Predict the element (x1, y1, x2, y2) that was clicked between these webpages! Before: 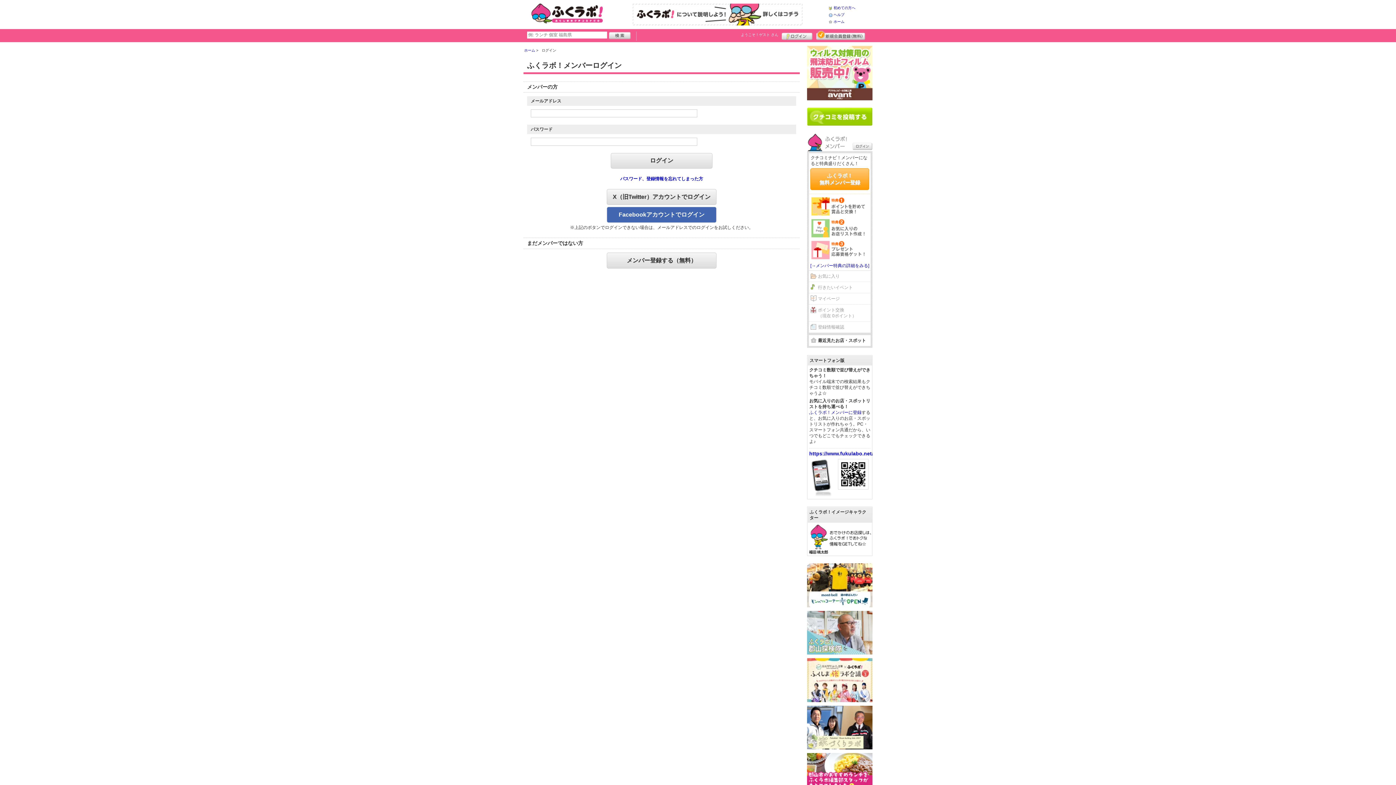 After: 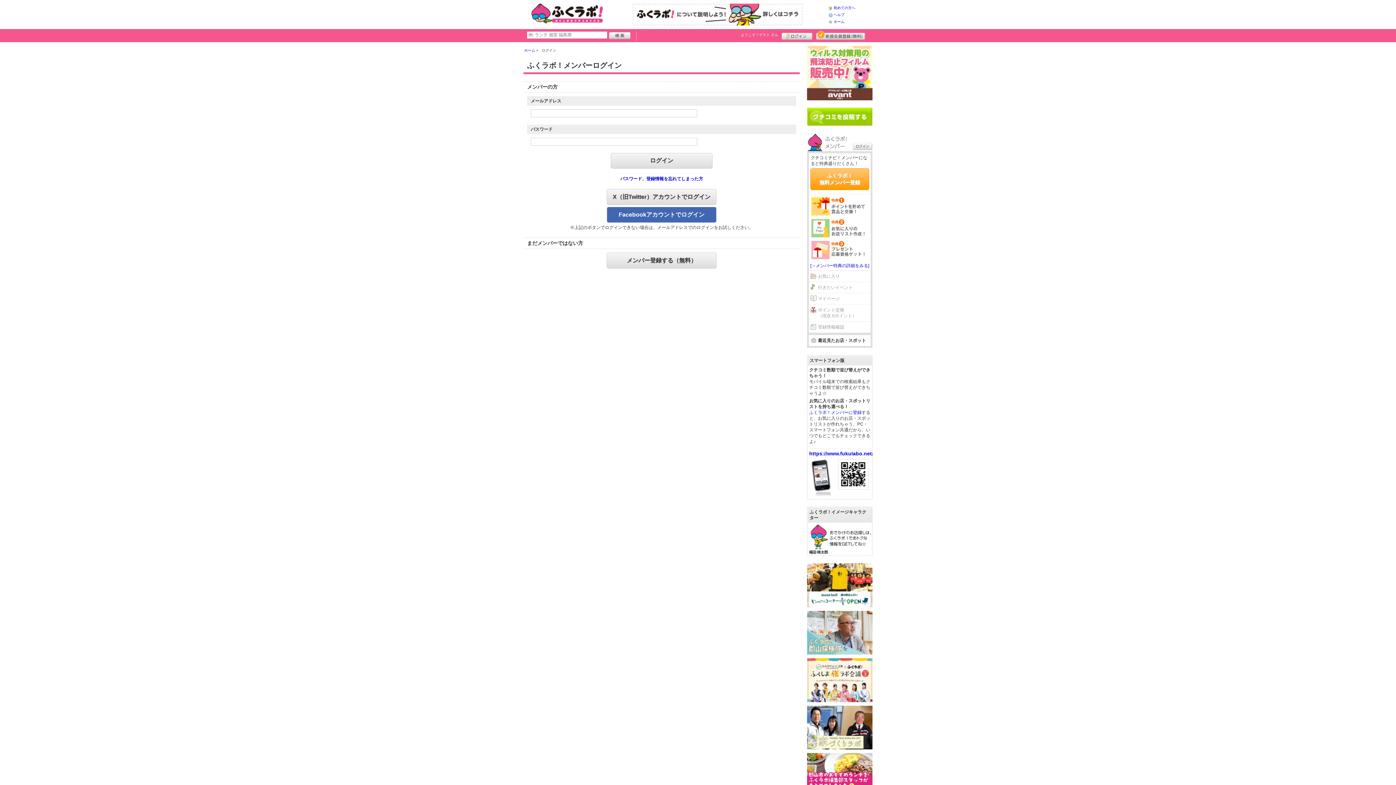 Action: bbox: (809, 282, 870, 293) label: 行きたいイベント